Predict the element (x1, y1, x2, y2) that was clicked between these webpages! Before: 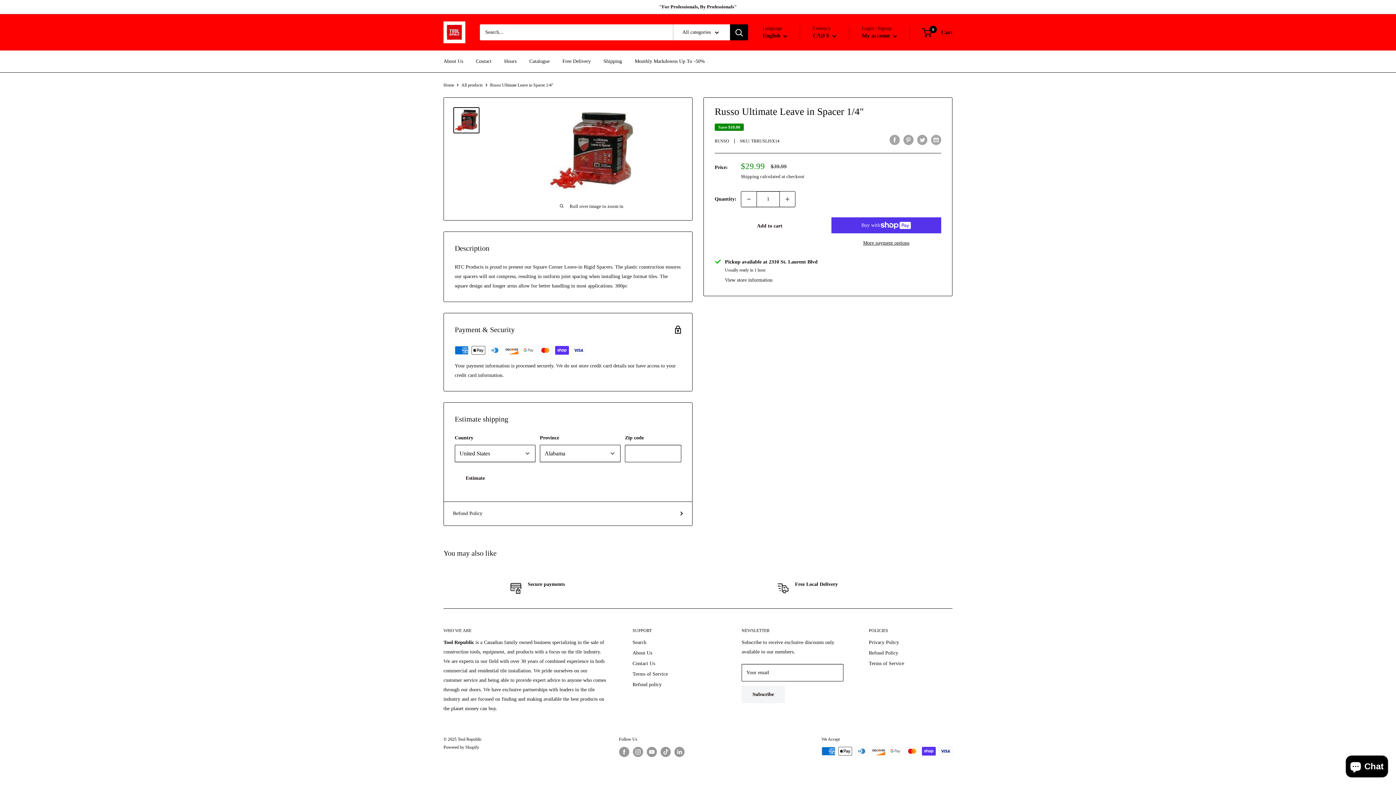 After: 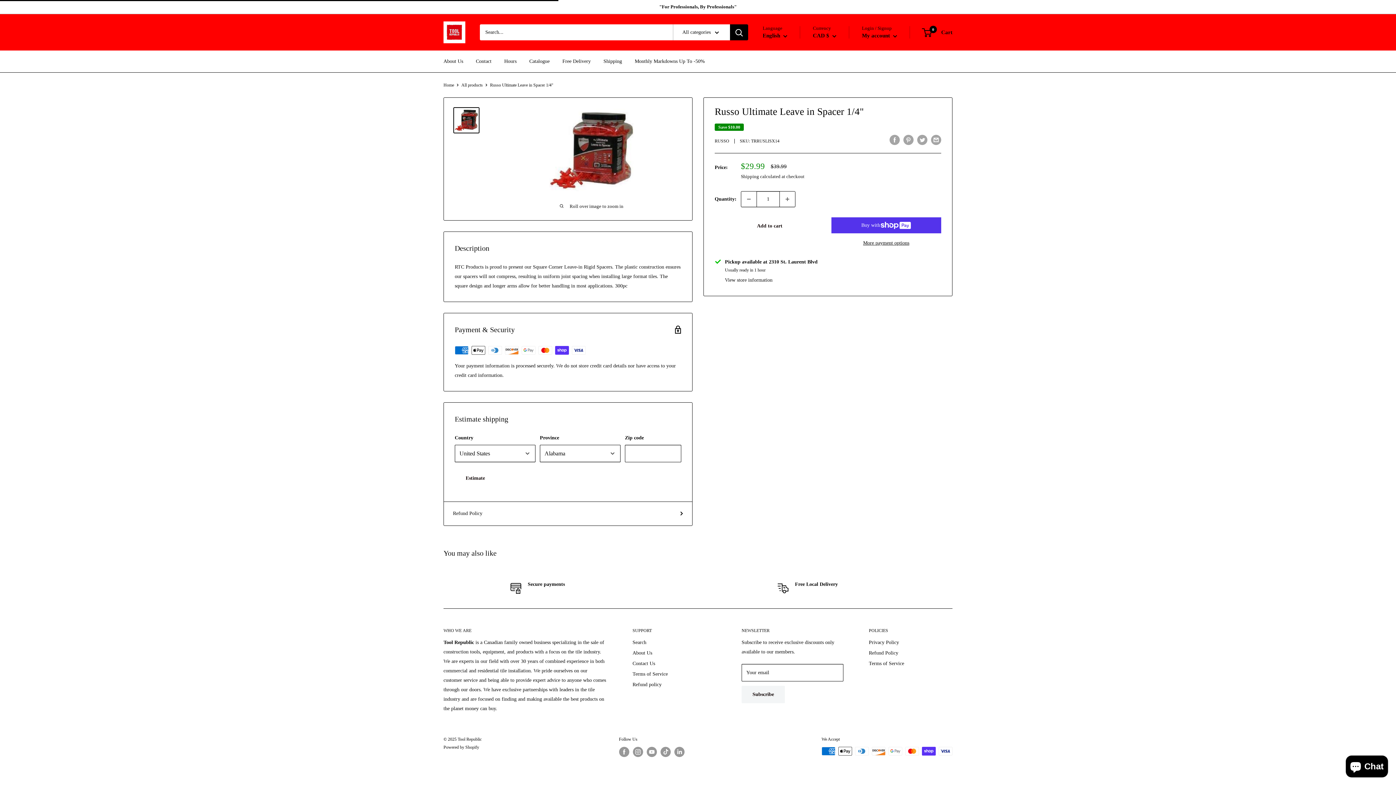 Action: bbox: (454, 469, 496, 487) label: Estimate